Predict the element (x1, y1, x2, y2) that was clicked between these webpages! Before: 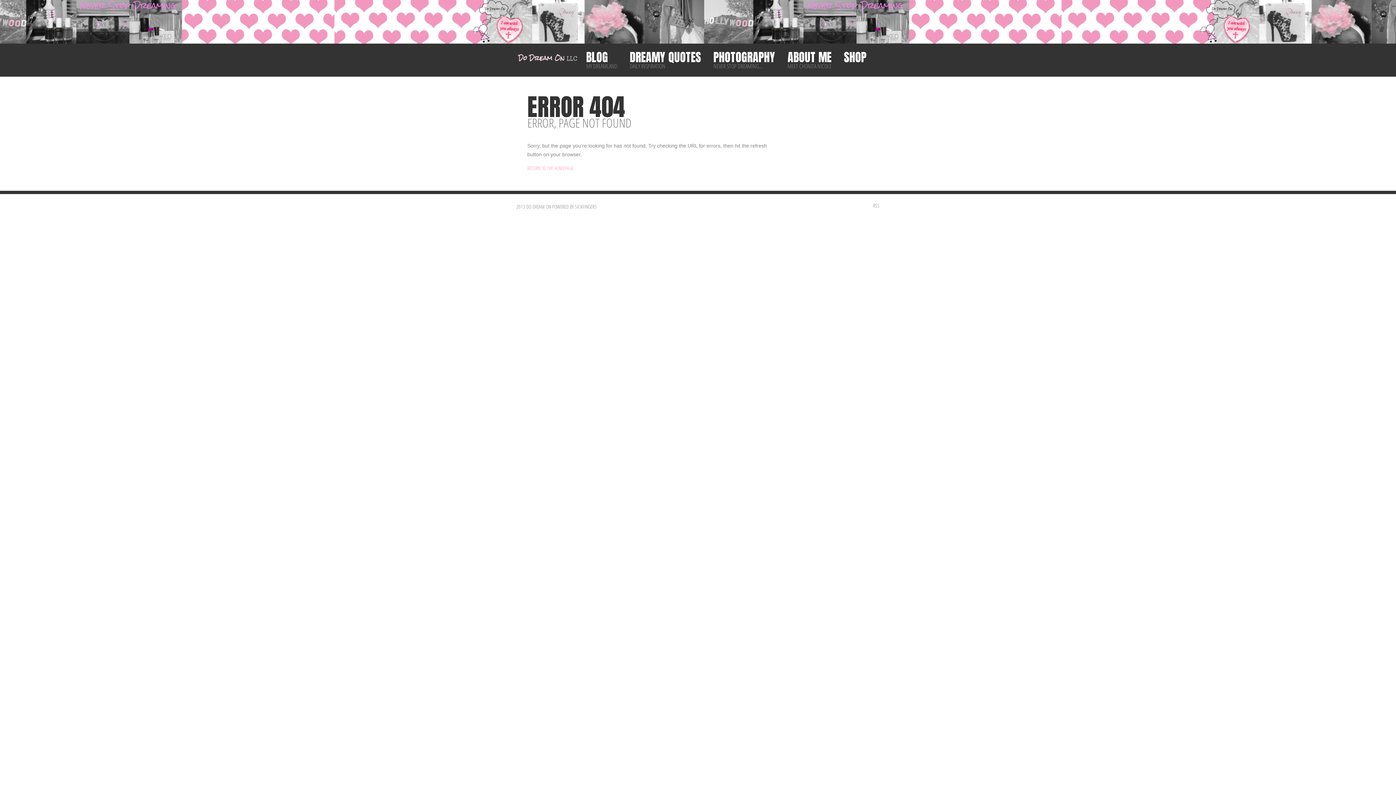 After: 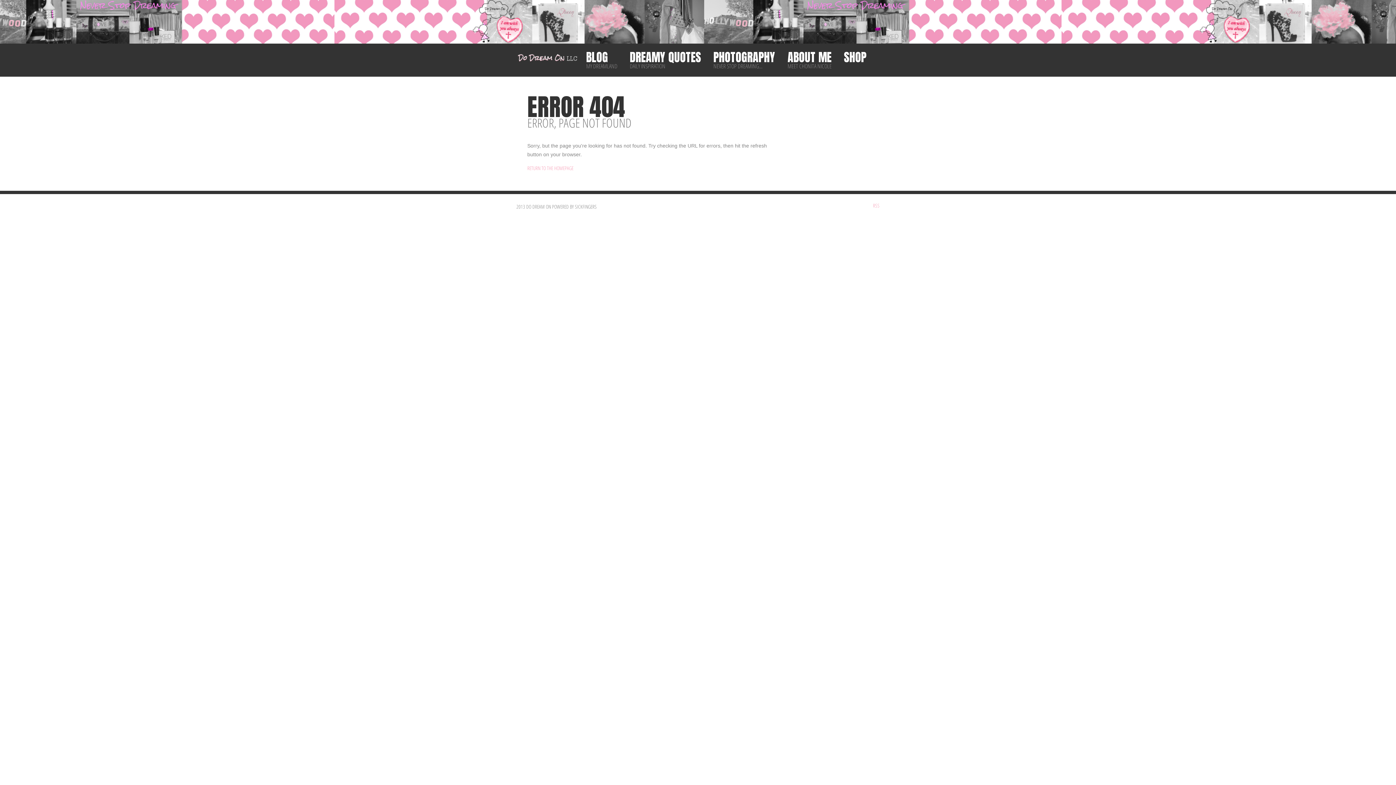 Action: bbox: (873, 202, 879, 209) label: RSS